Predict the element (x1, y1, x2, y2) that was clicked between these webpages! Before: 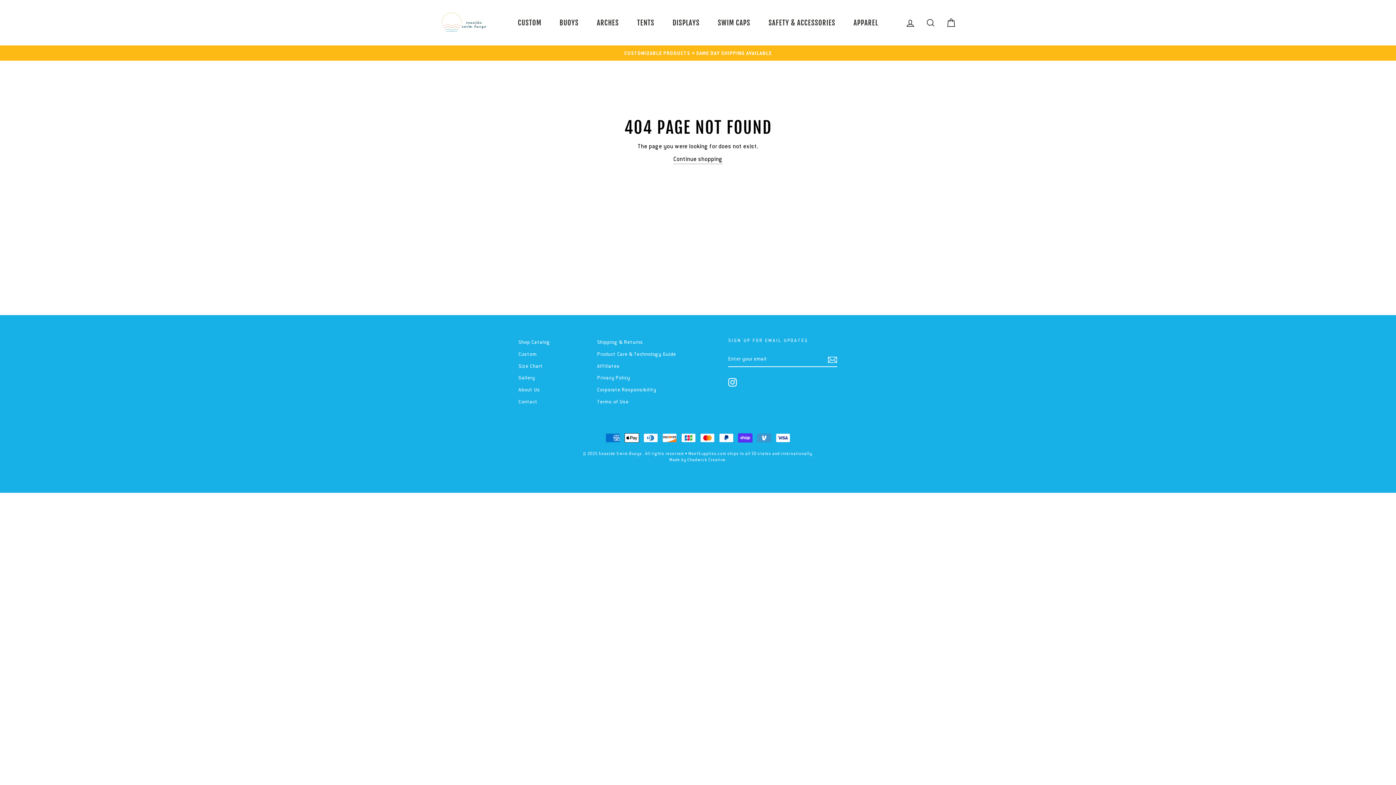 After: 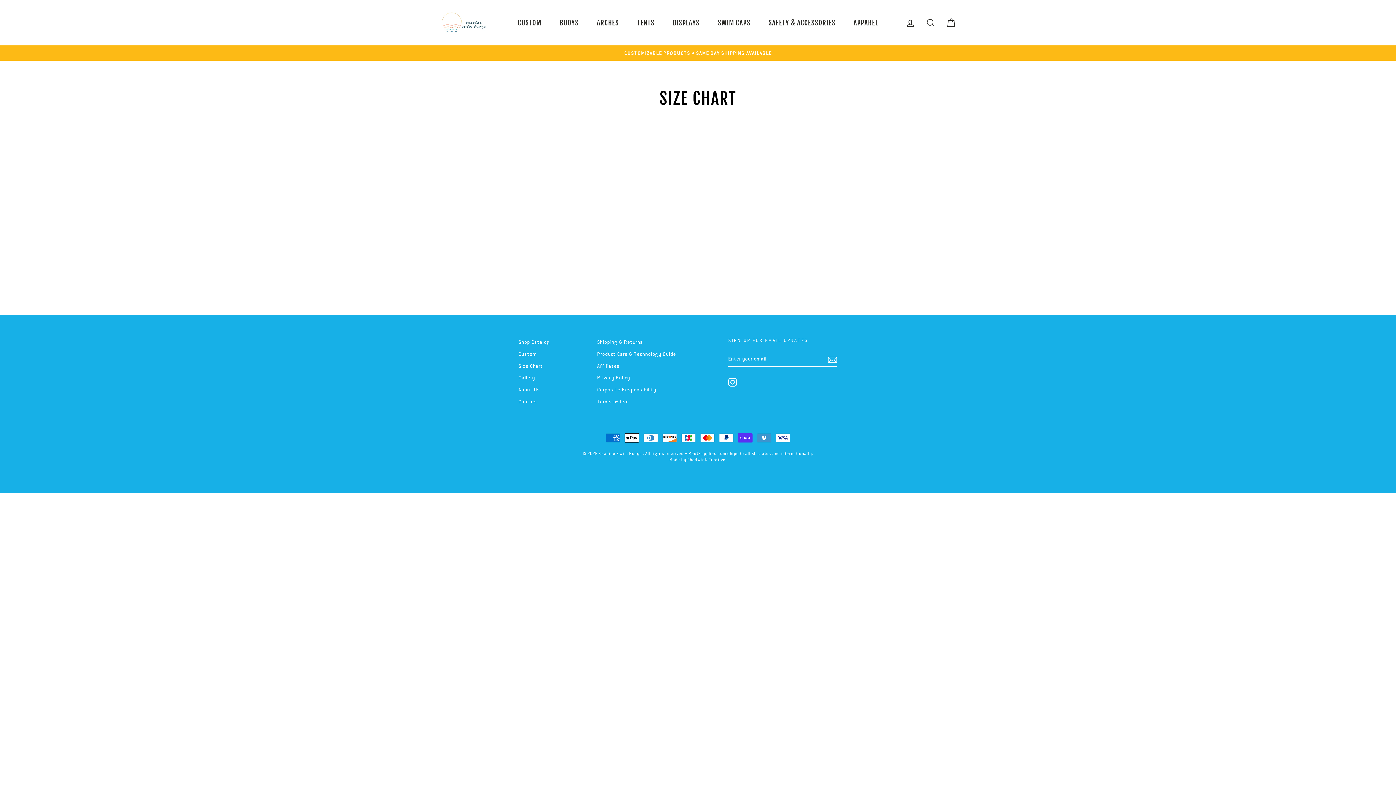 Action: label: Size Chart bbox: (518, 360, 543, 371)